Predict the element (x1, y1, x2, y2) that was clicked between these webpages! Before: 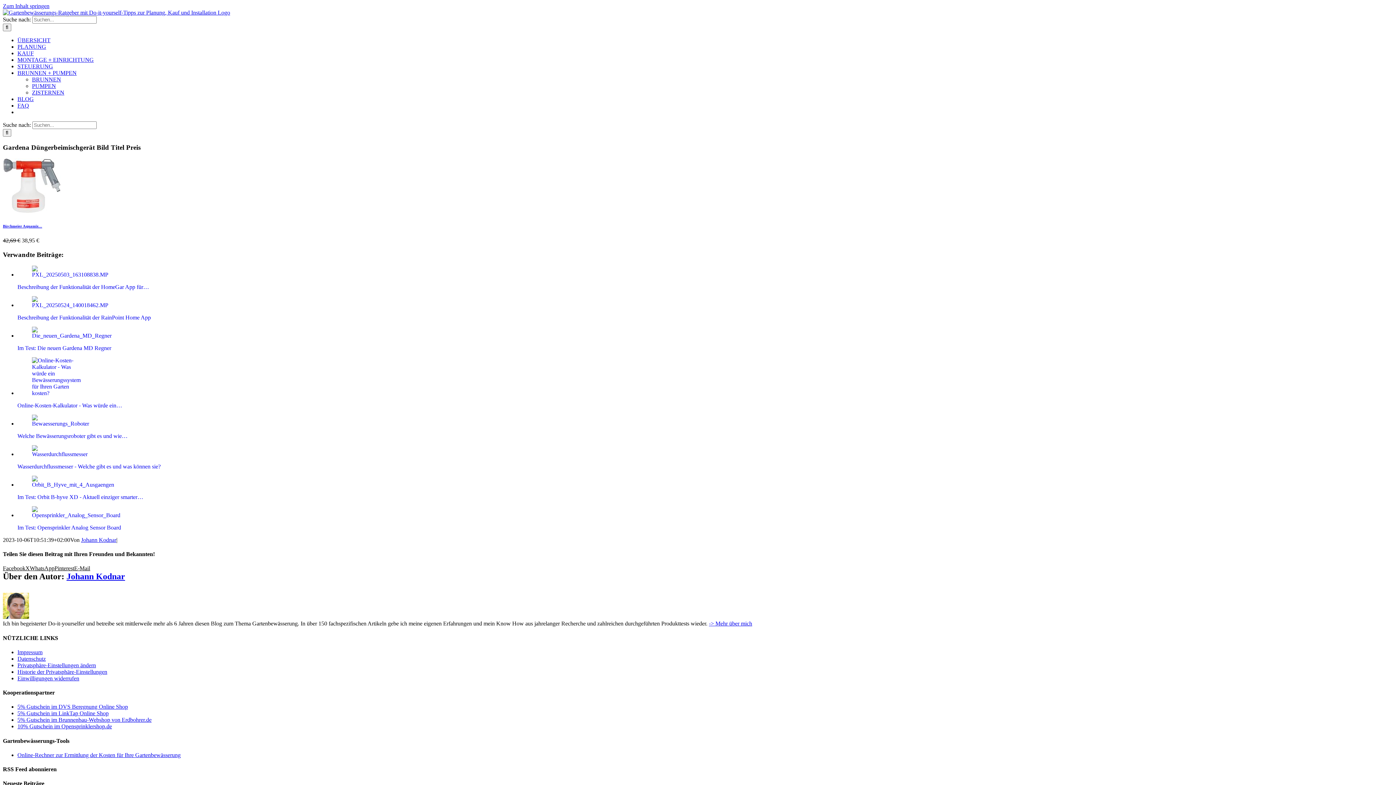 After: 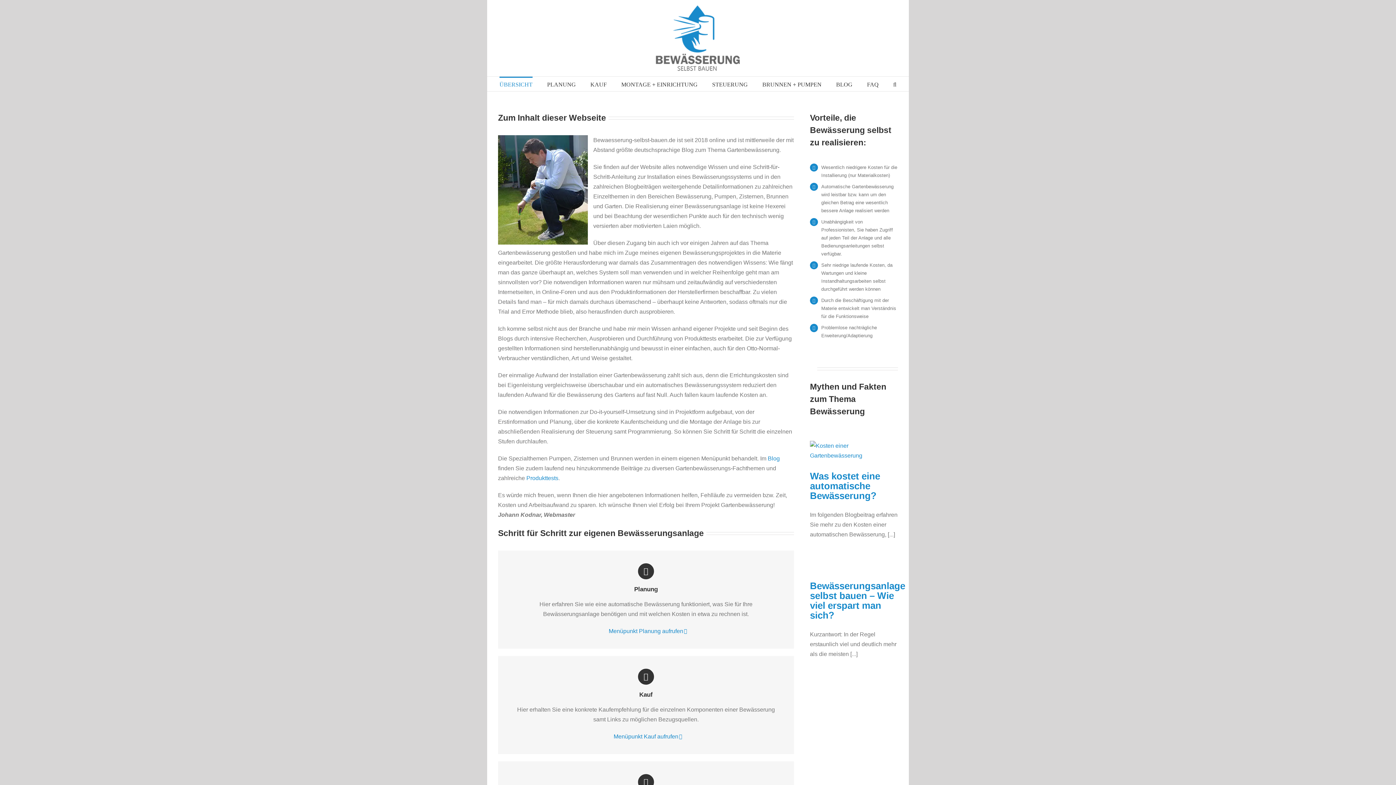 Action: bbox: (2, 9, 230, 15)